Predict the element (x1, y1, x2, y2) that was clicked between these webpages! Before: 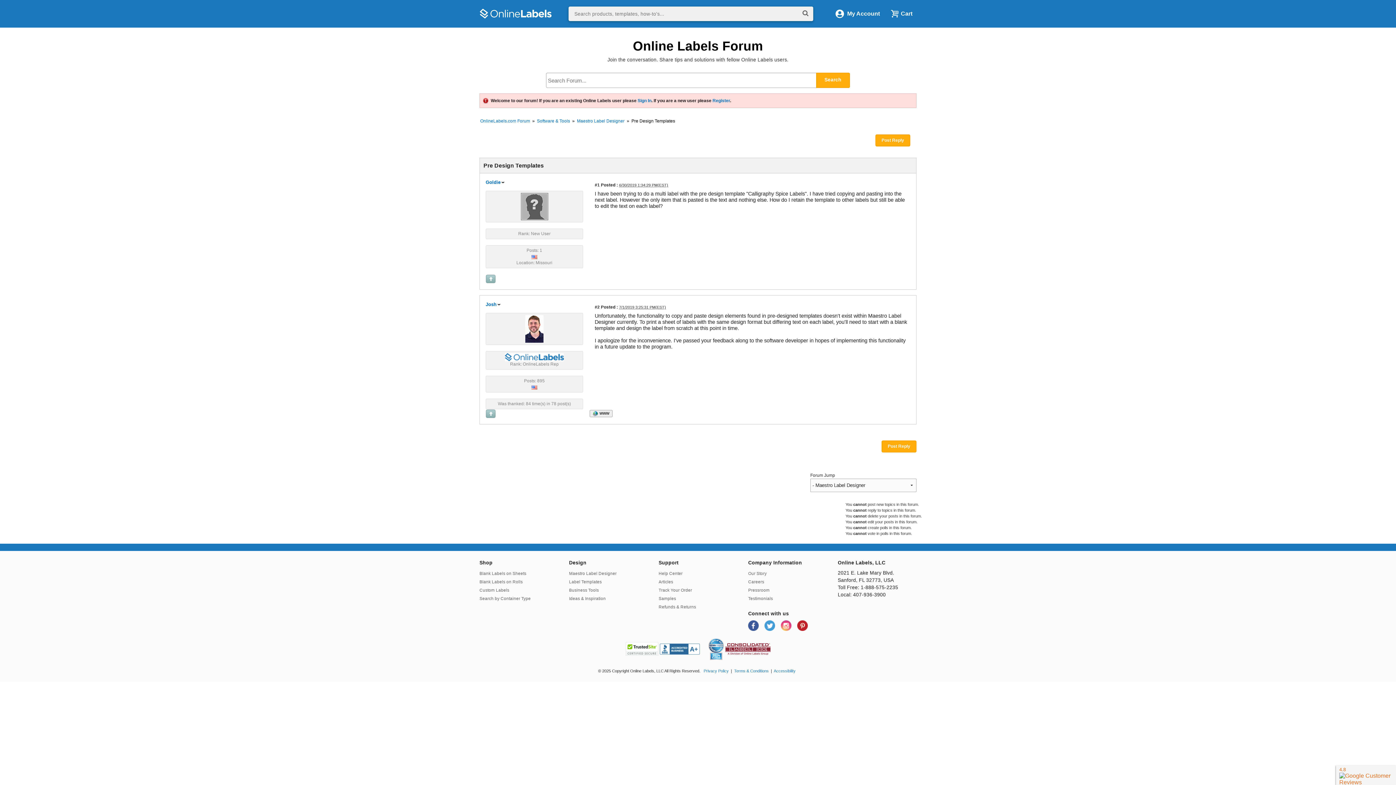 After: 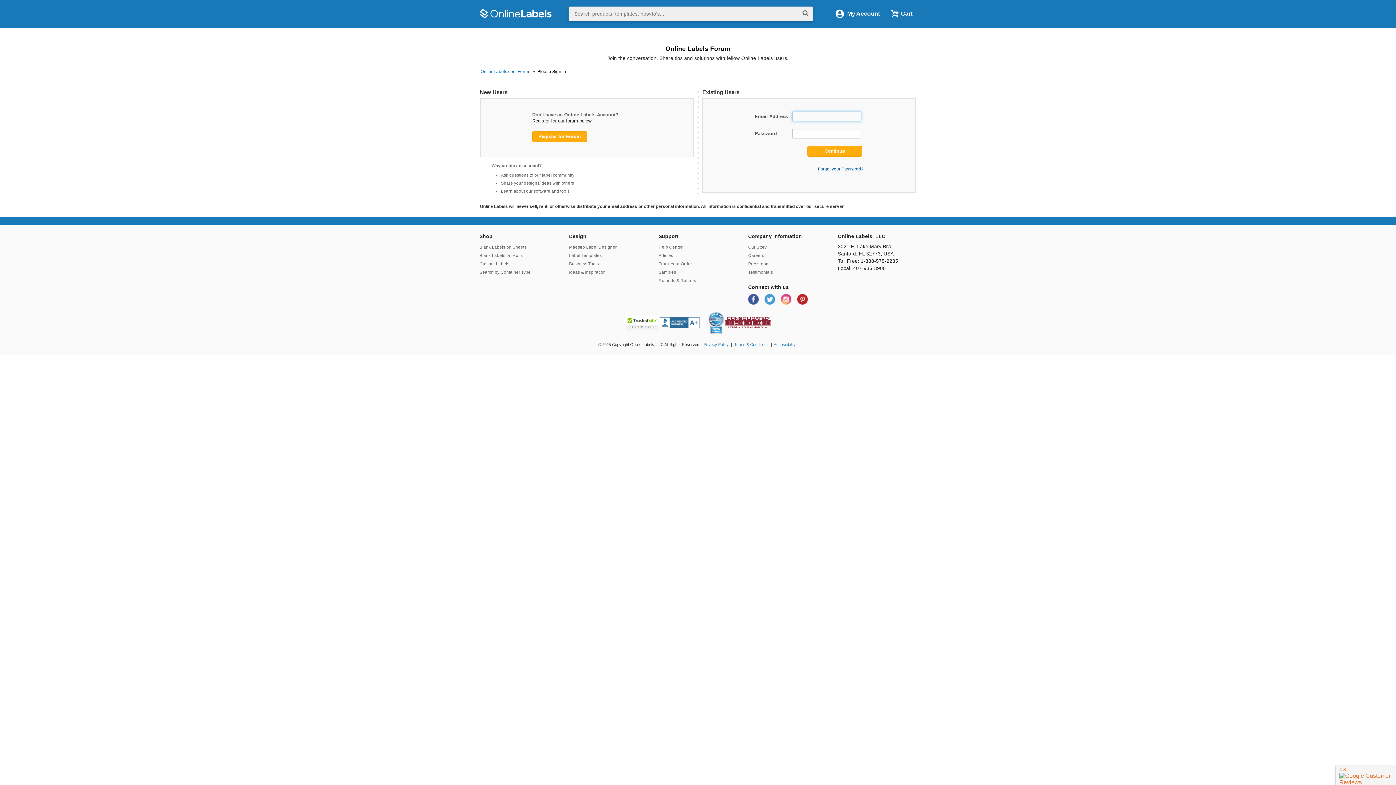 Action: bbox: (520, 203, 548, 209)